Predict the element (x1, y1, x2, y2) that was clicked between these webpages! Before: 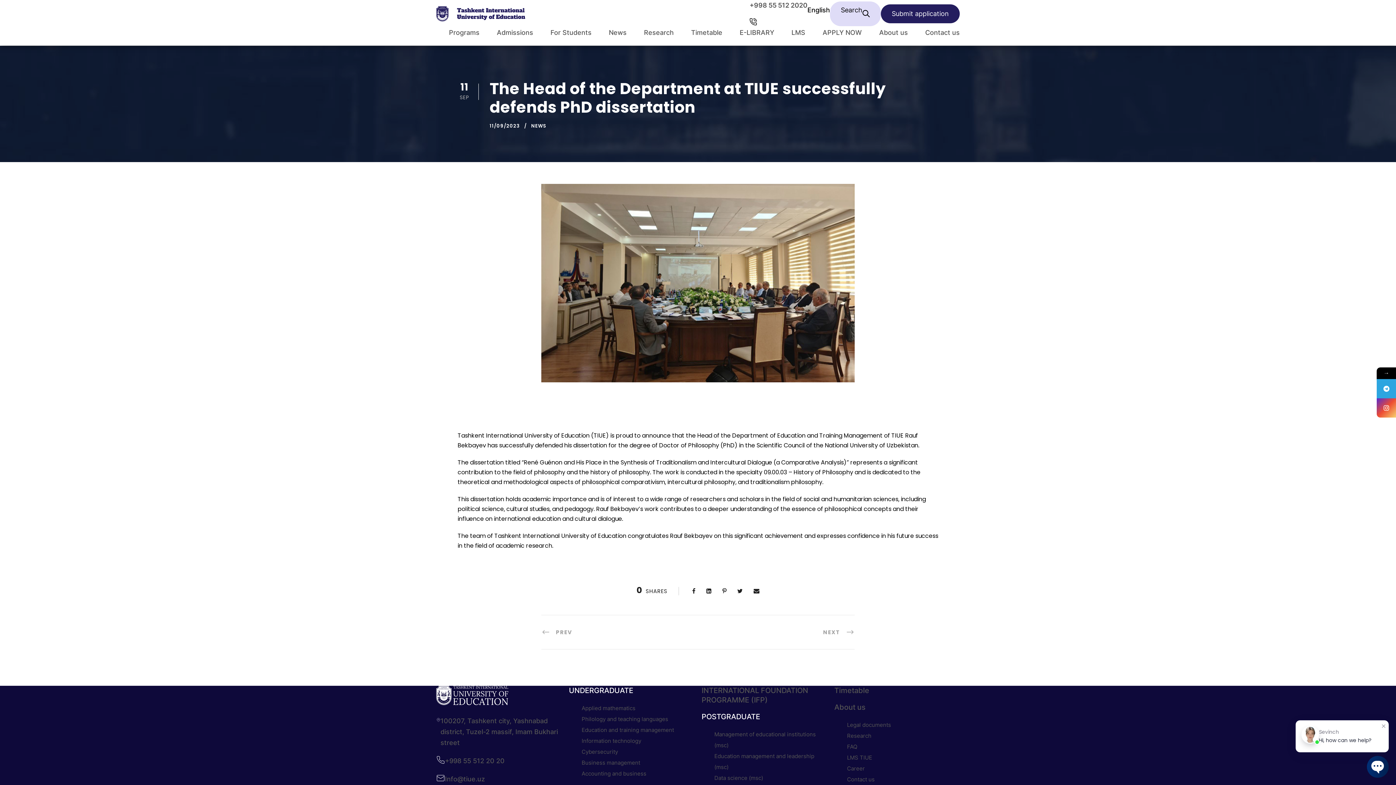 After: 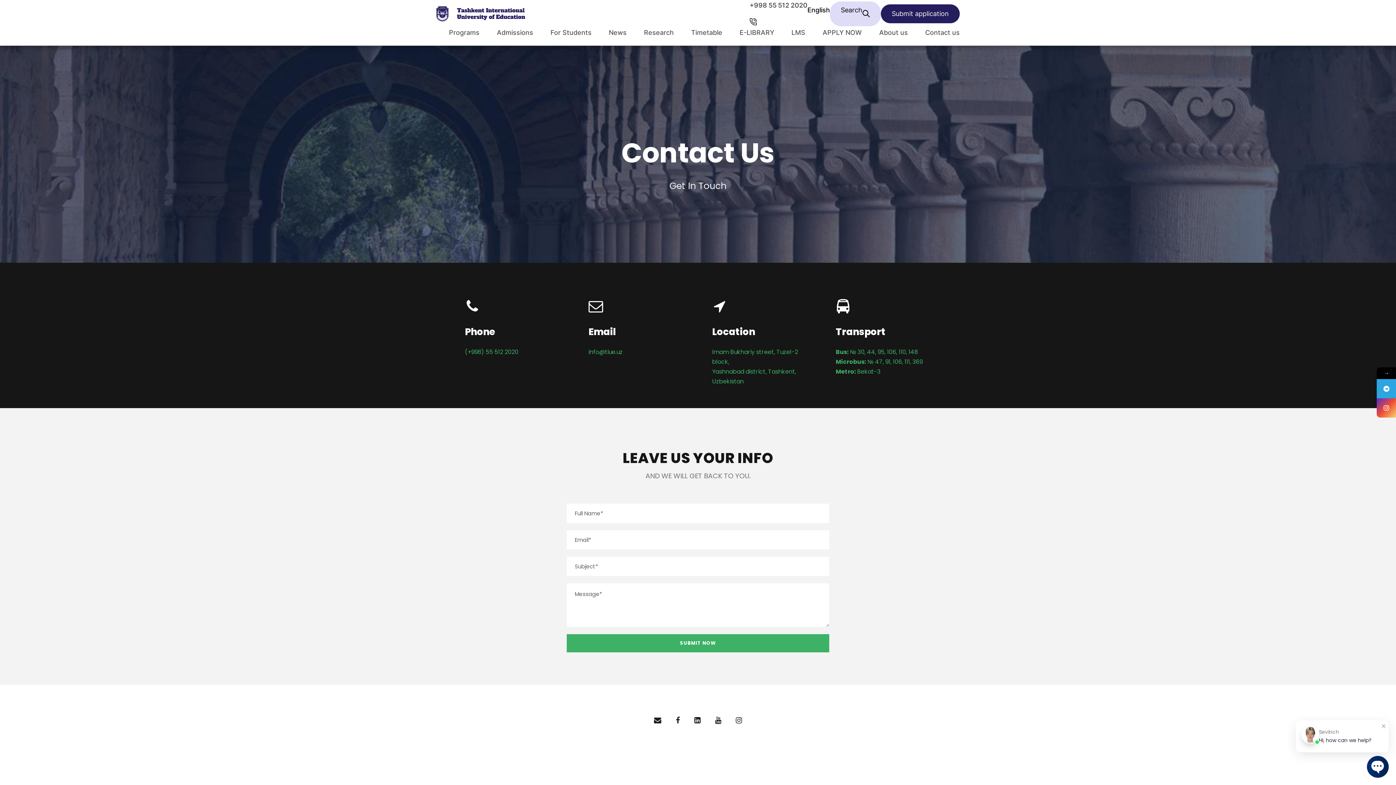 Action: label: Contact us bbox: (847, 776, 874, 783)